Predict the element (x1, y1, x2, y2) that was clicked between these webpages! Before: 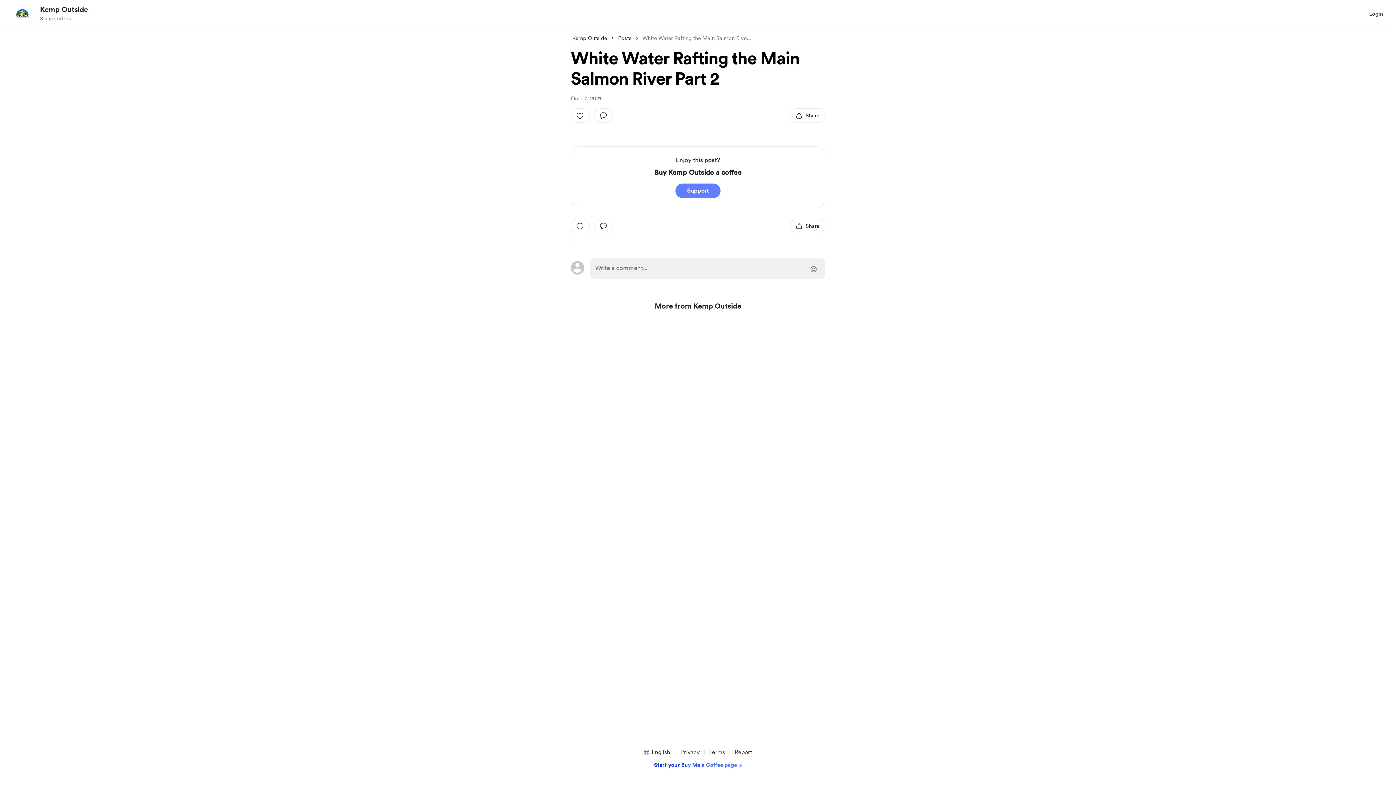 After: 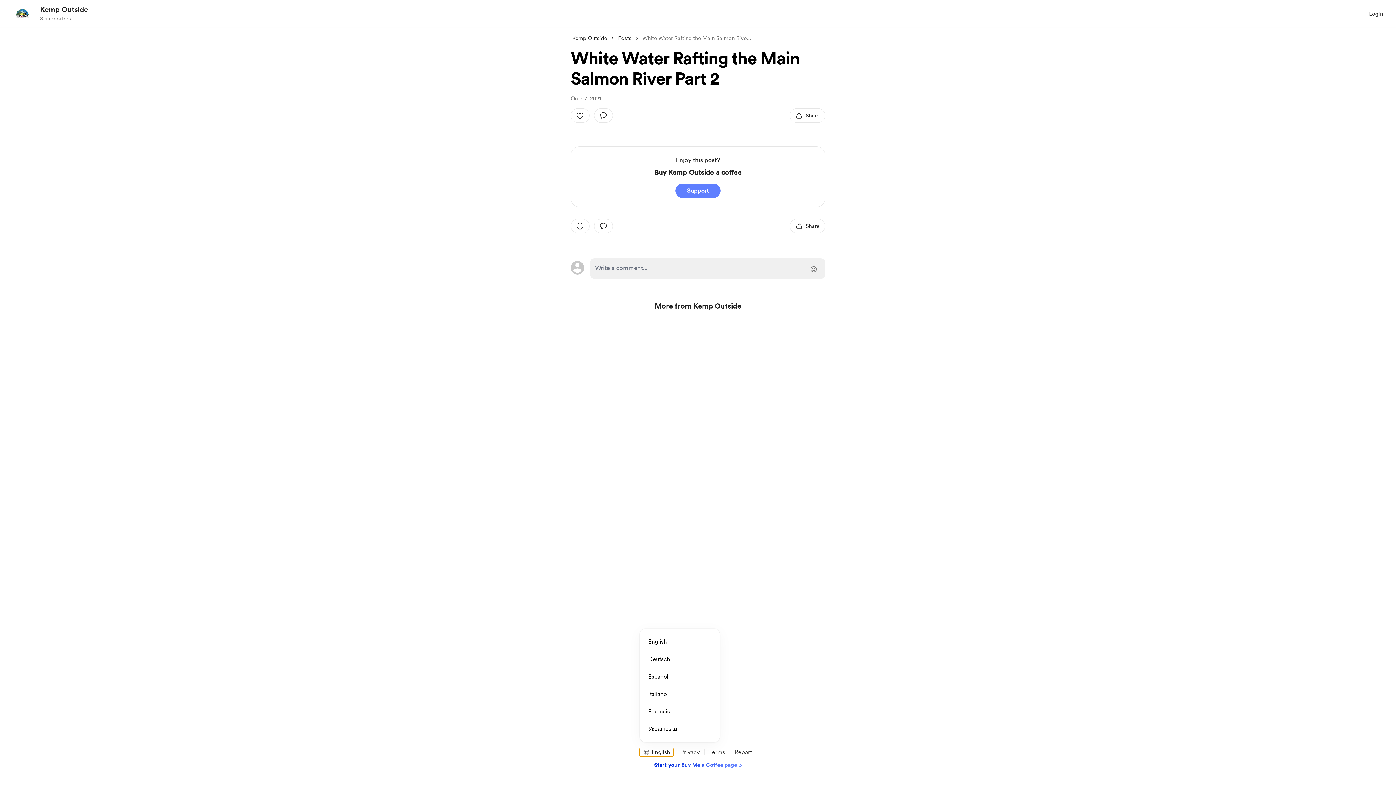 Action: bbox: (639, 748, 673, 757) label: choose language, selected language is English